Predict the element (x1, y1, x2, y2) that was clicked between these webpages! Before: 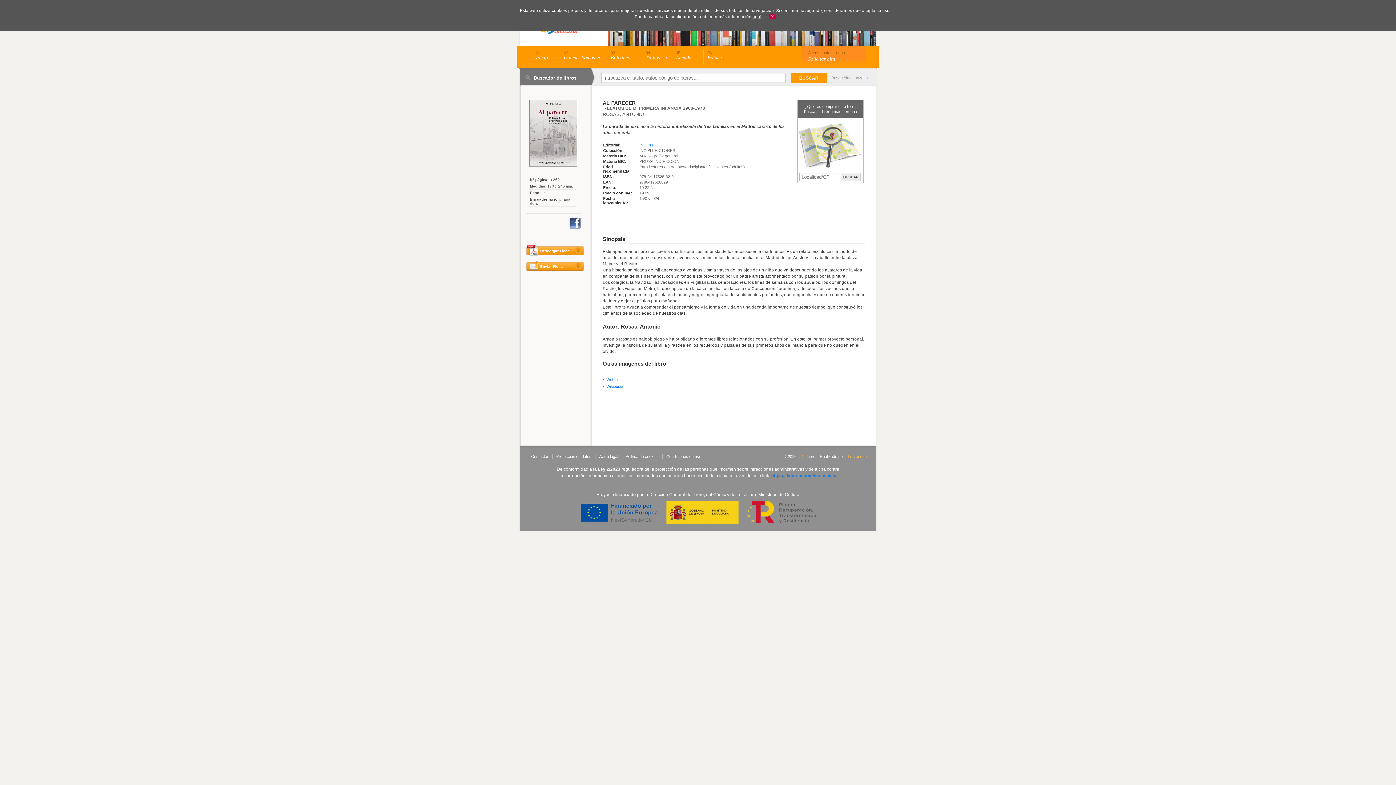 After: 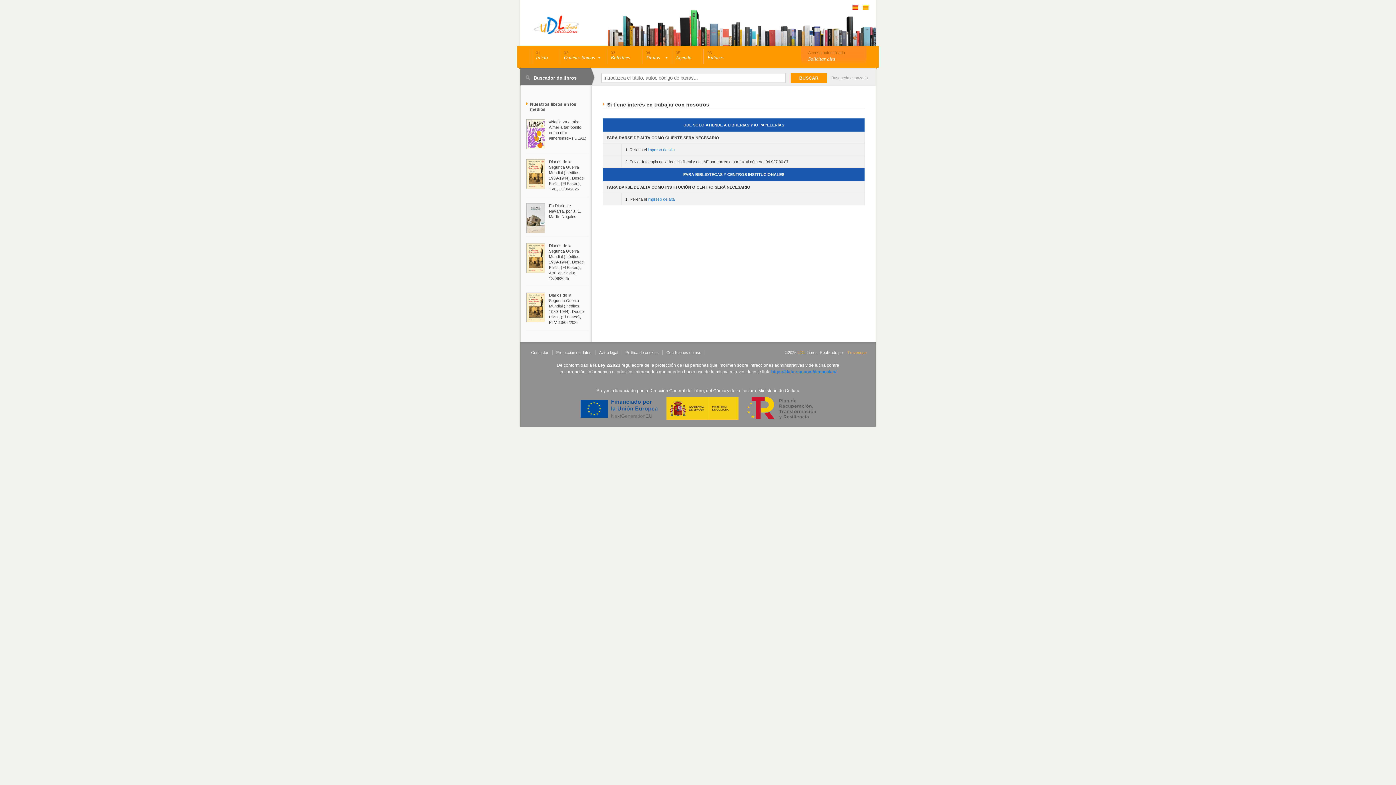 Action: bbox: (804, 56, 866, 65) label: Solicitar alta